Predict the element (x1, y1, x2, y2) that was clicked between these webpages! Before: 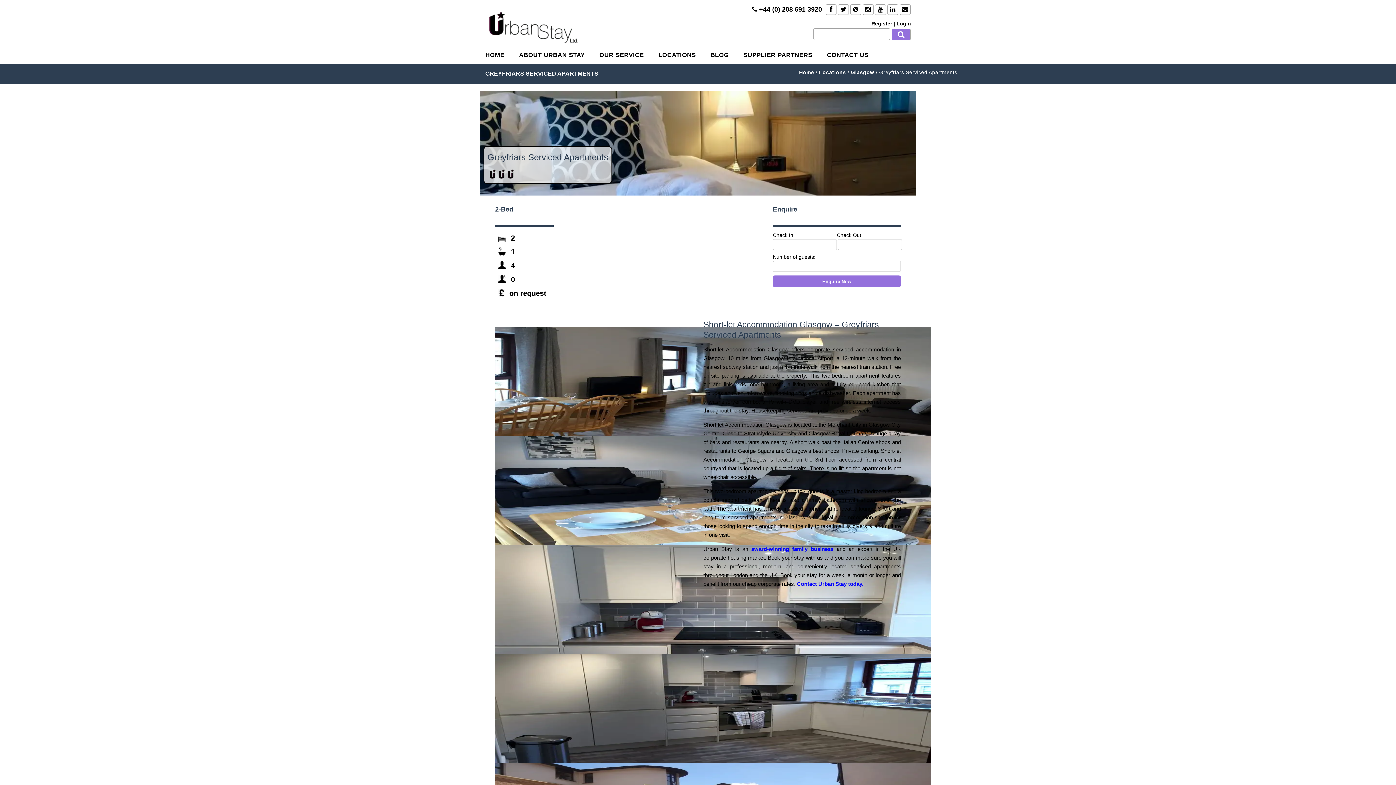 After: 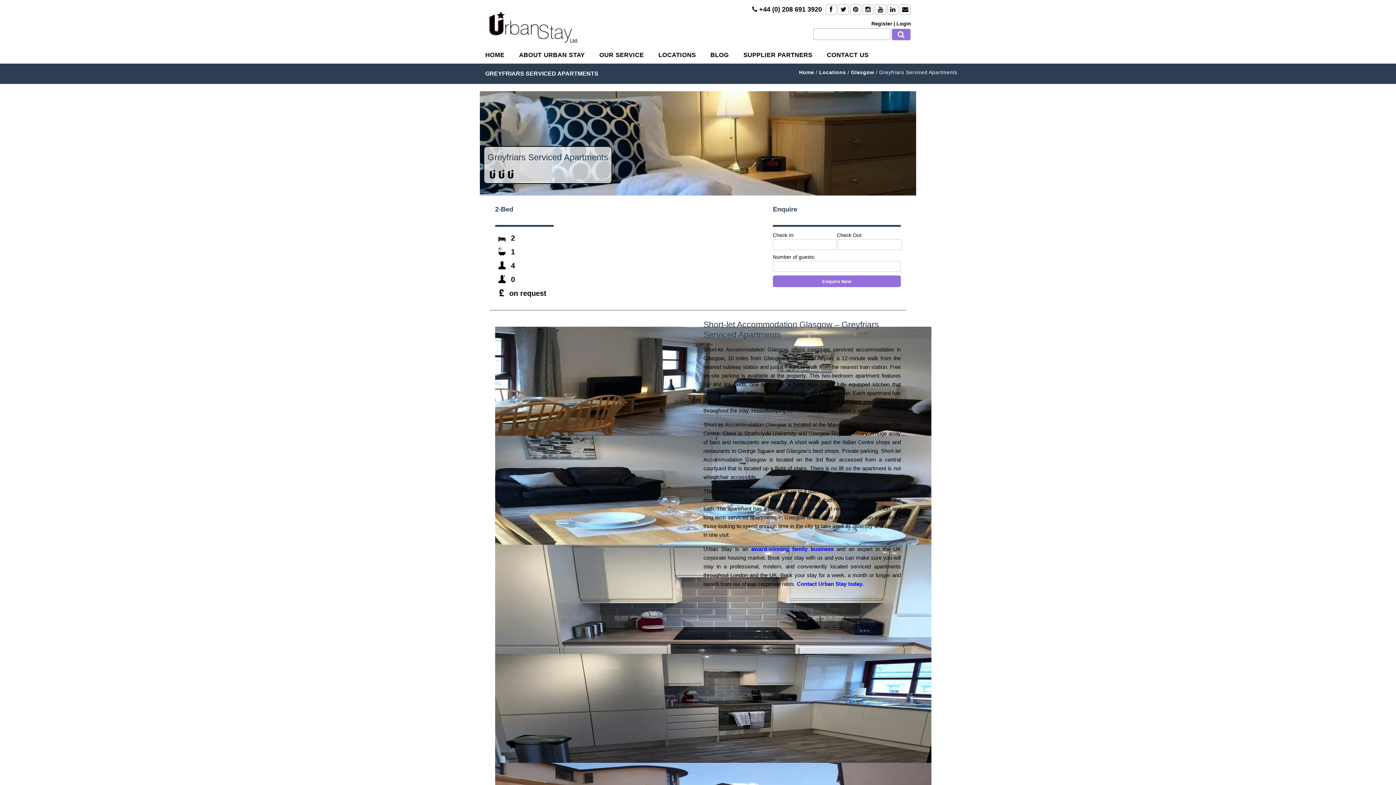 Action: bbox: (825, 7, 836, 12)